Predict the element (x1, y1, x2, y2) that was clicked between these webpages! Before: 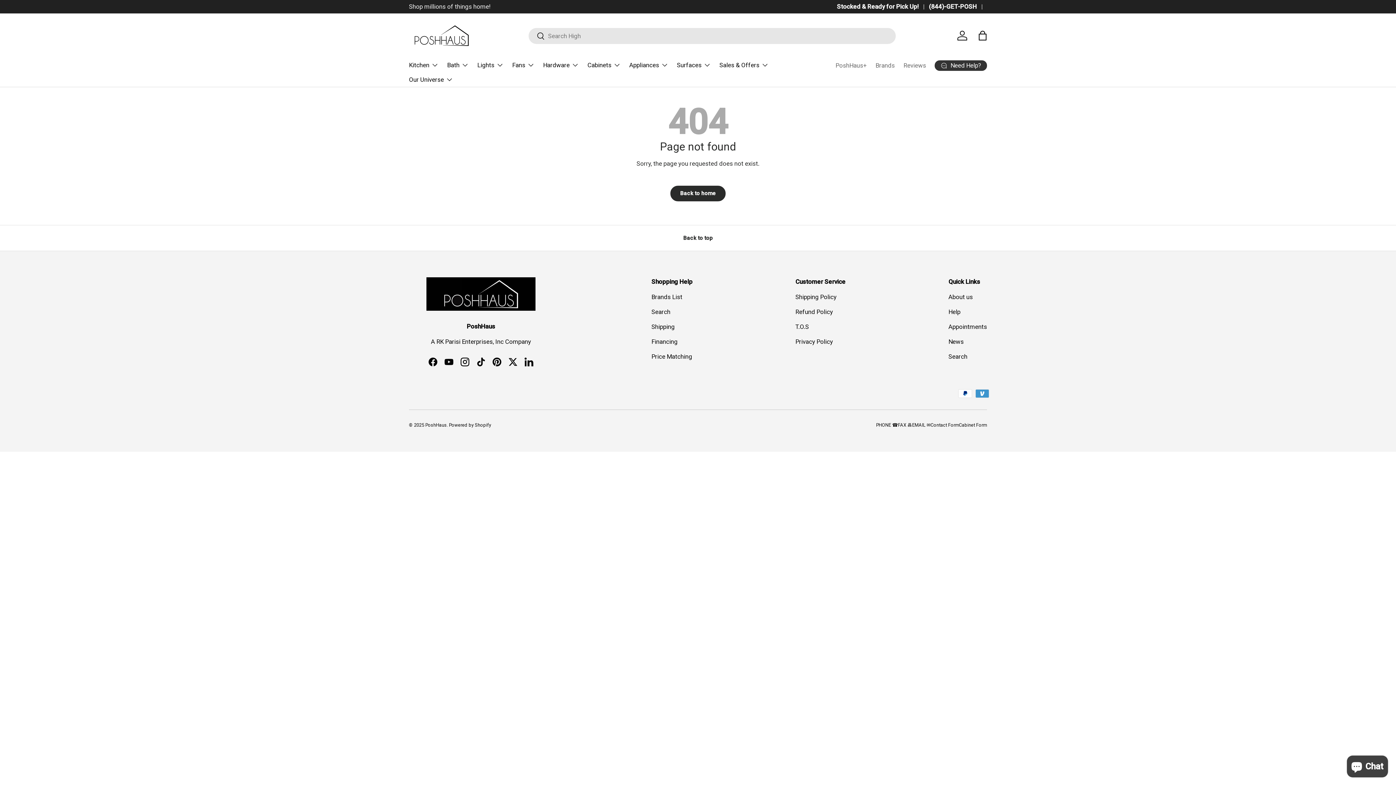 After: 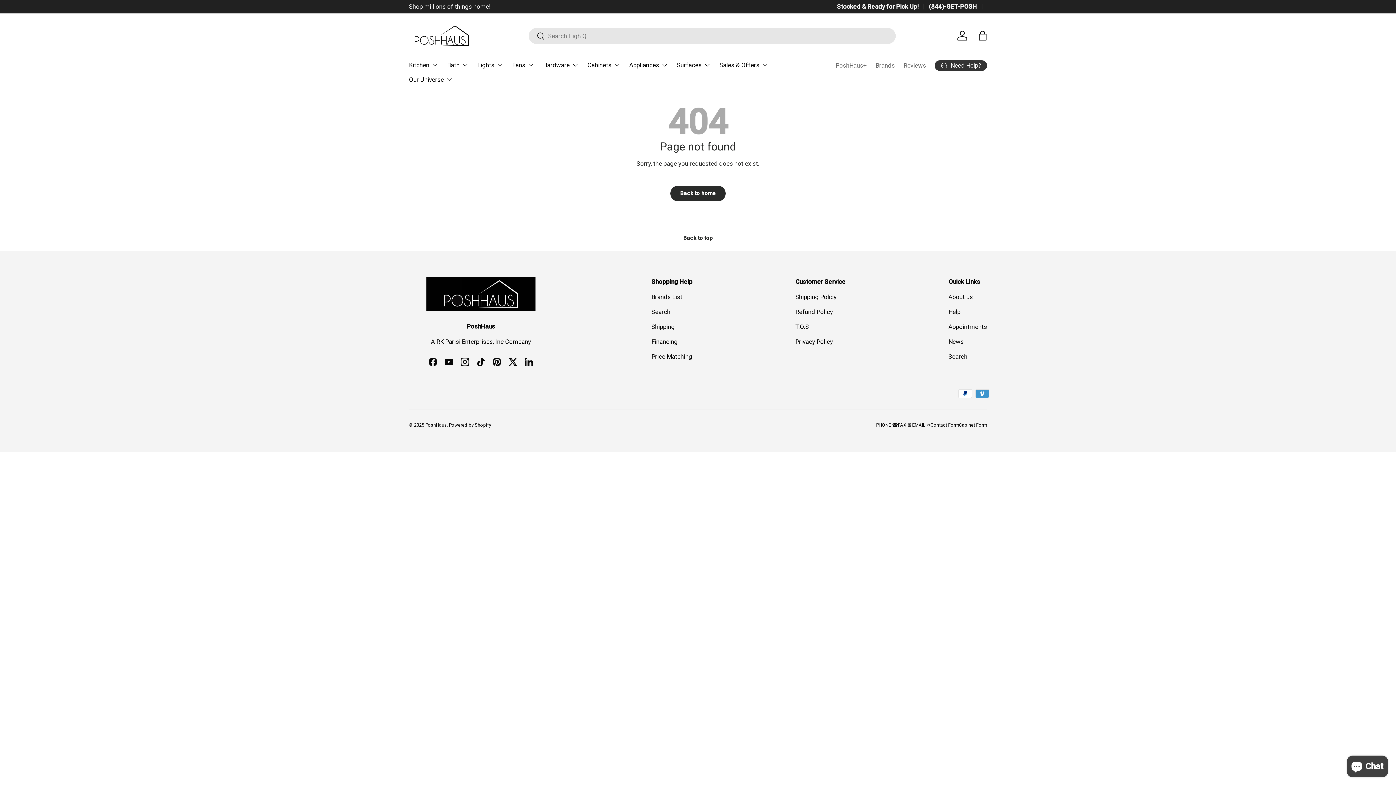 Action: bbox: (528, 27, 544, 44) label: Search